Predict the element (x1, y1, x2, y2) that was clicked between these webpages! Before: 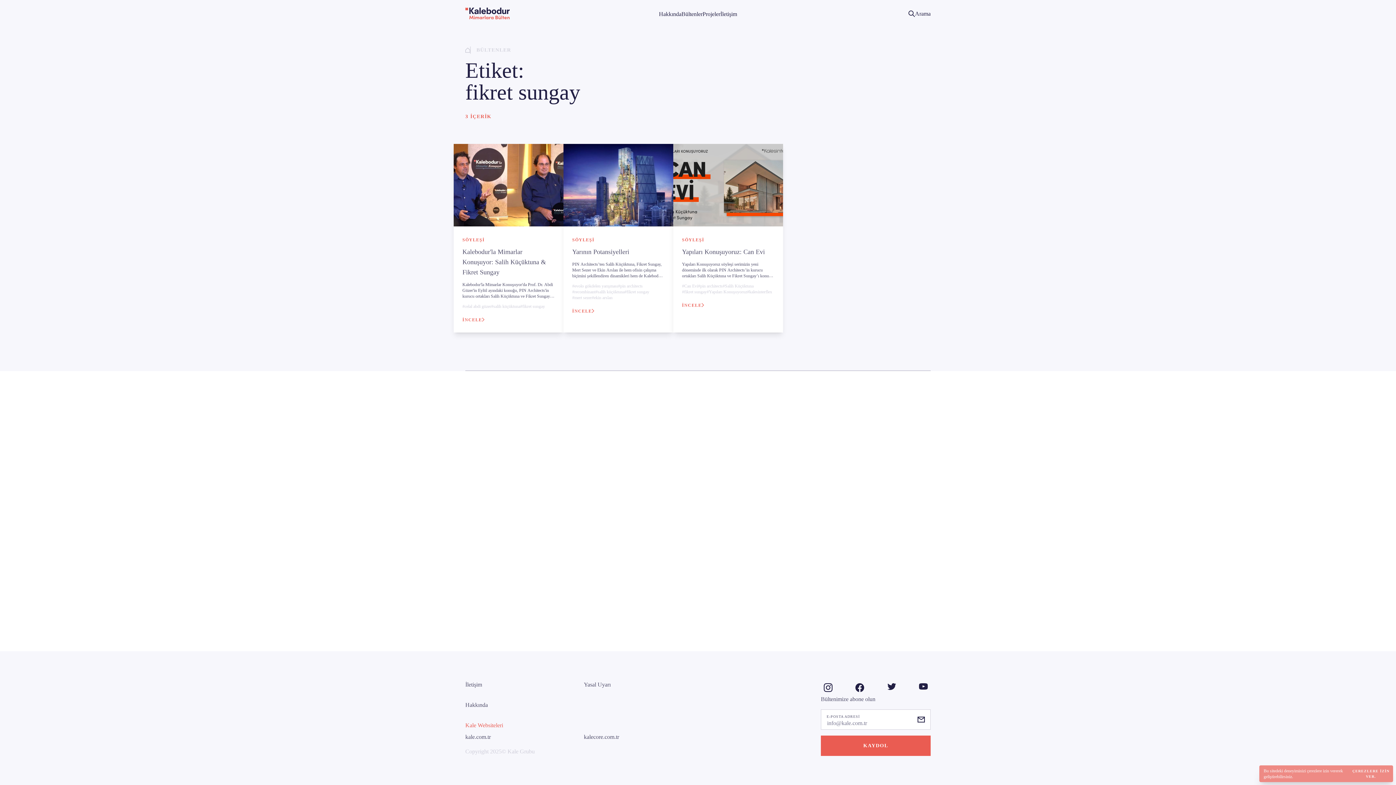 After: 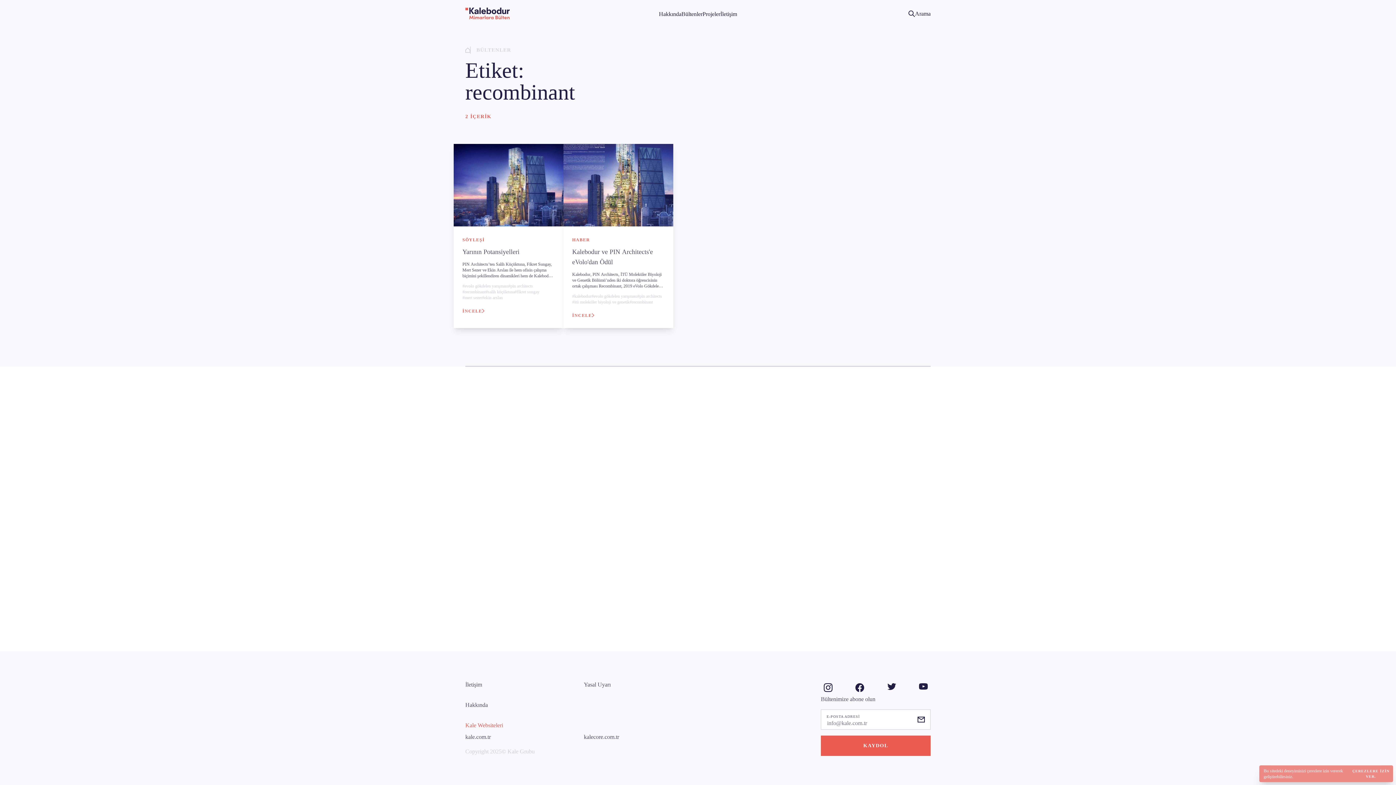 Action: label: #recombinant bbox: (572, 288, 595, 294)